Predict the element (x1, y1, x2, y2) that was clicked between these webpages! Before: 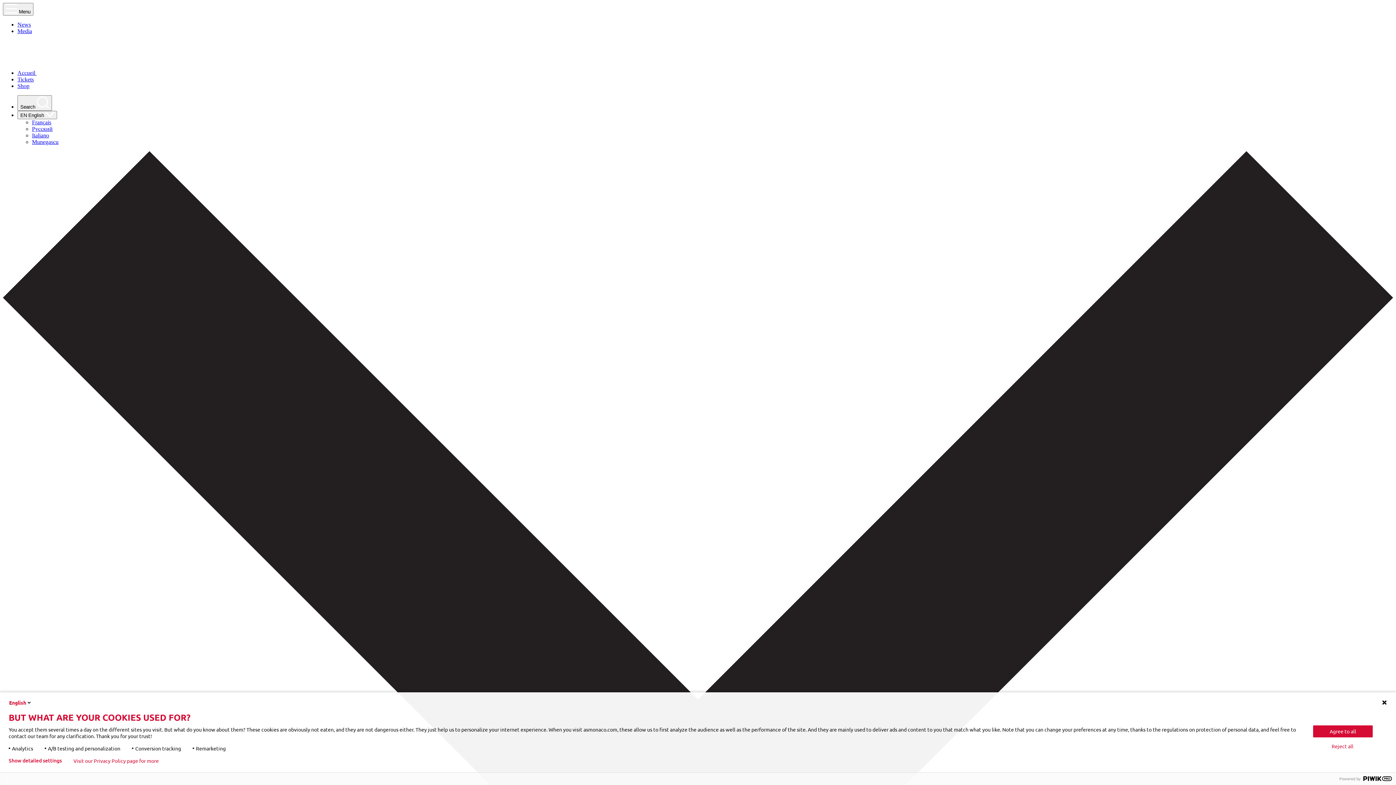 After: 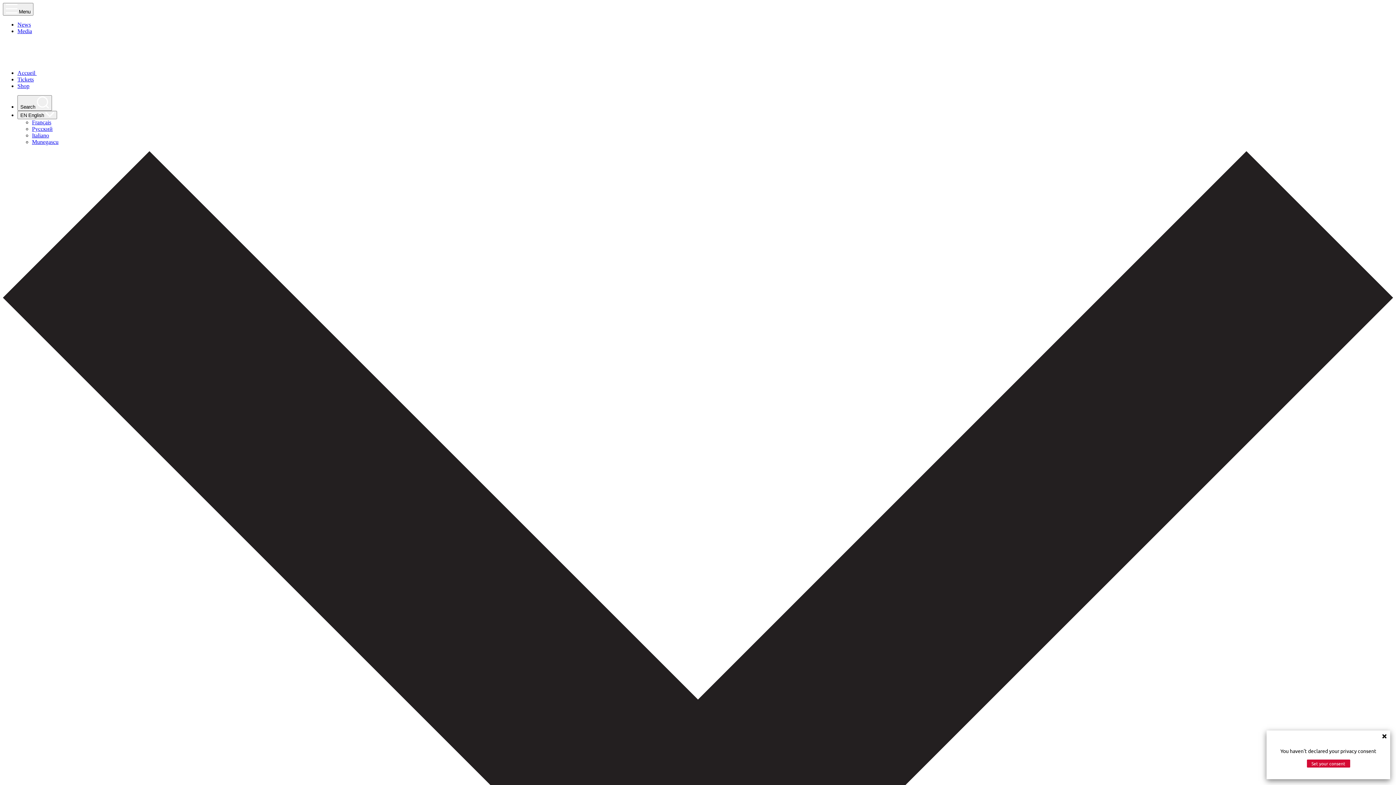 Action: bbox: (17, 28, 32, 34) label: Media